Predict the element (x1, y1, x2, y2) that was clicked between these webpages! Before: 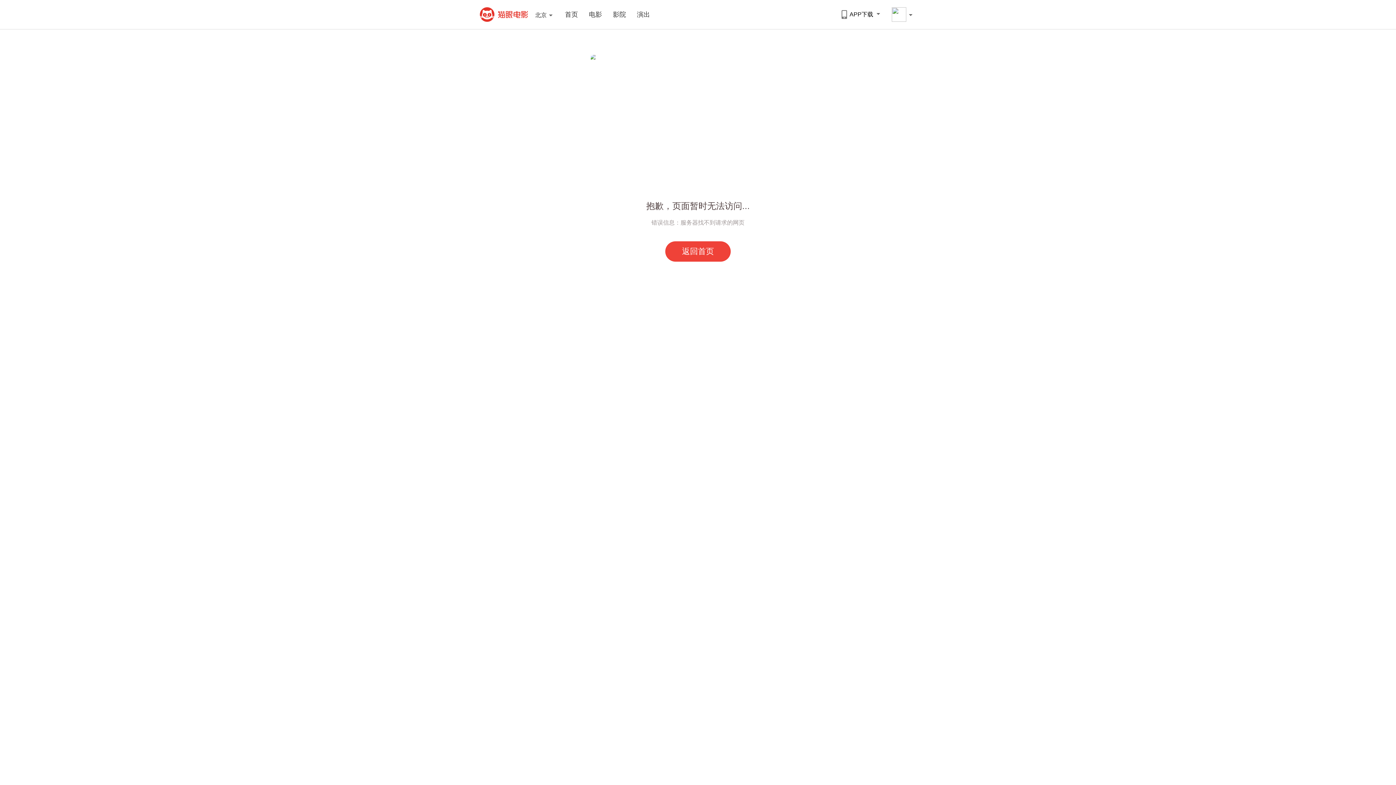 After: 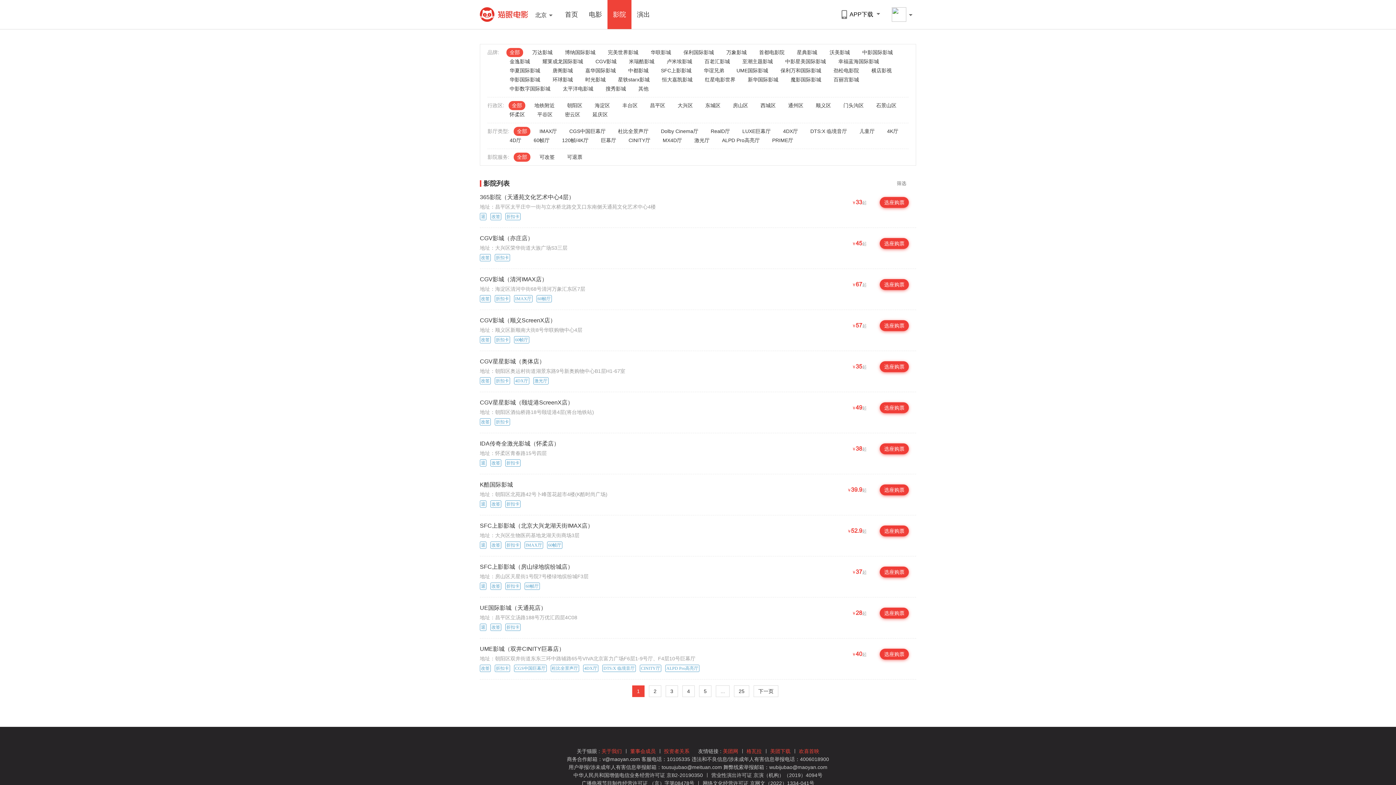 Action: label: 影院 bbox: (607, 0, 631, 29)